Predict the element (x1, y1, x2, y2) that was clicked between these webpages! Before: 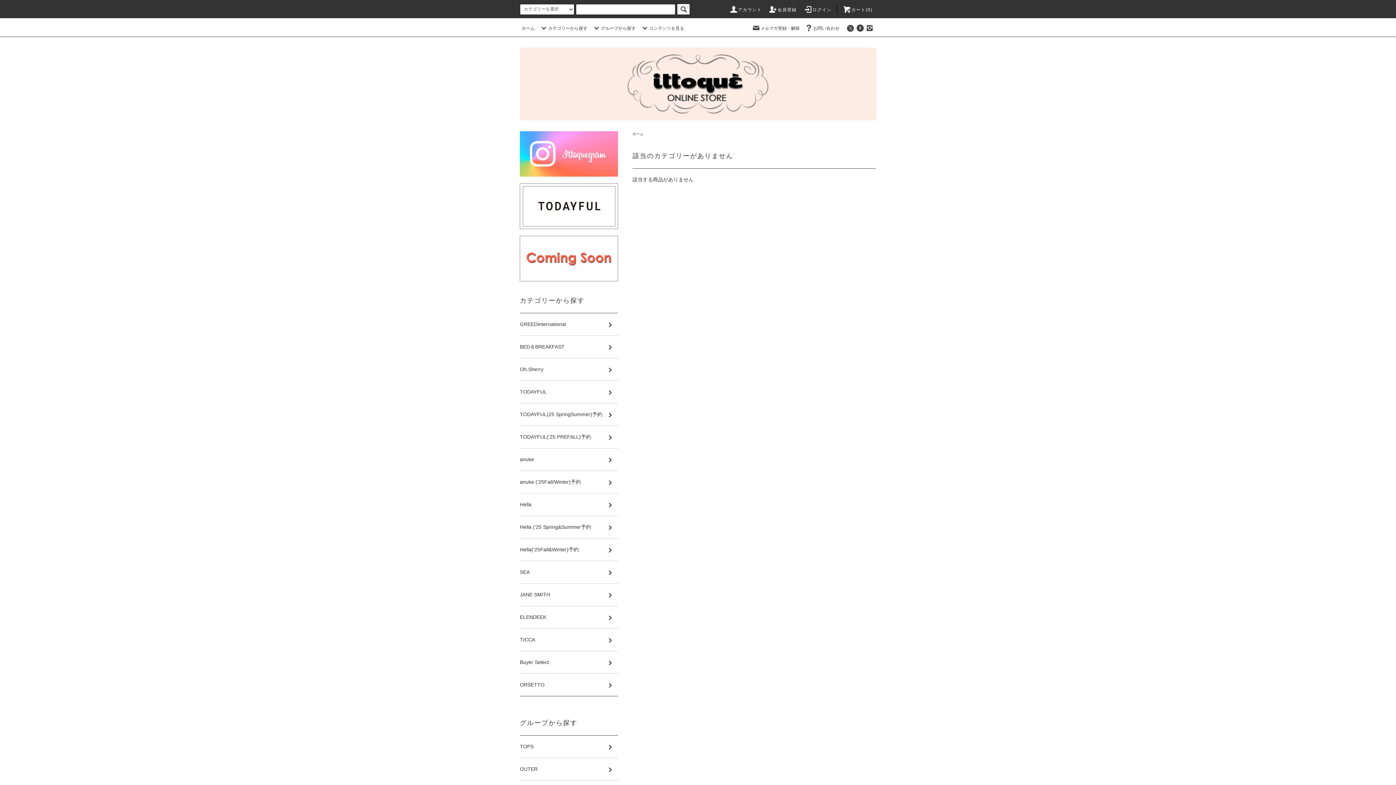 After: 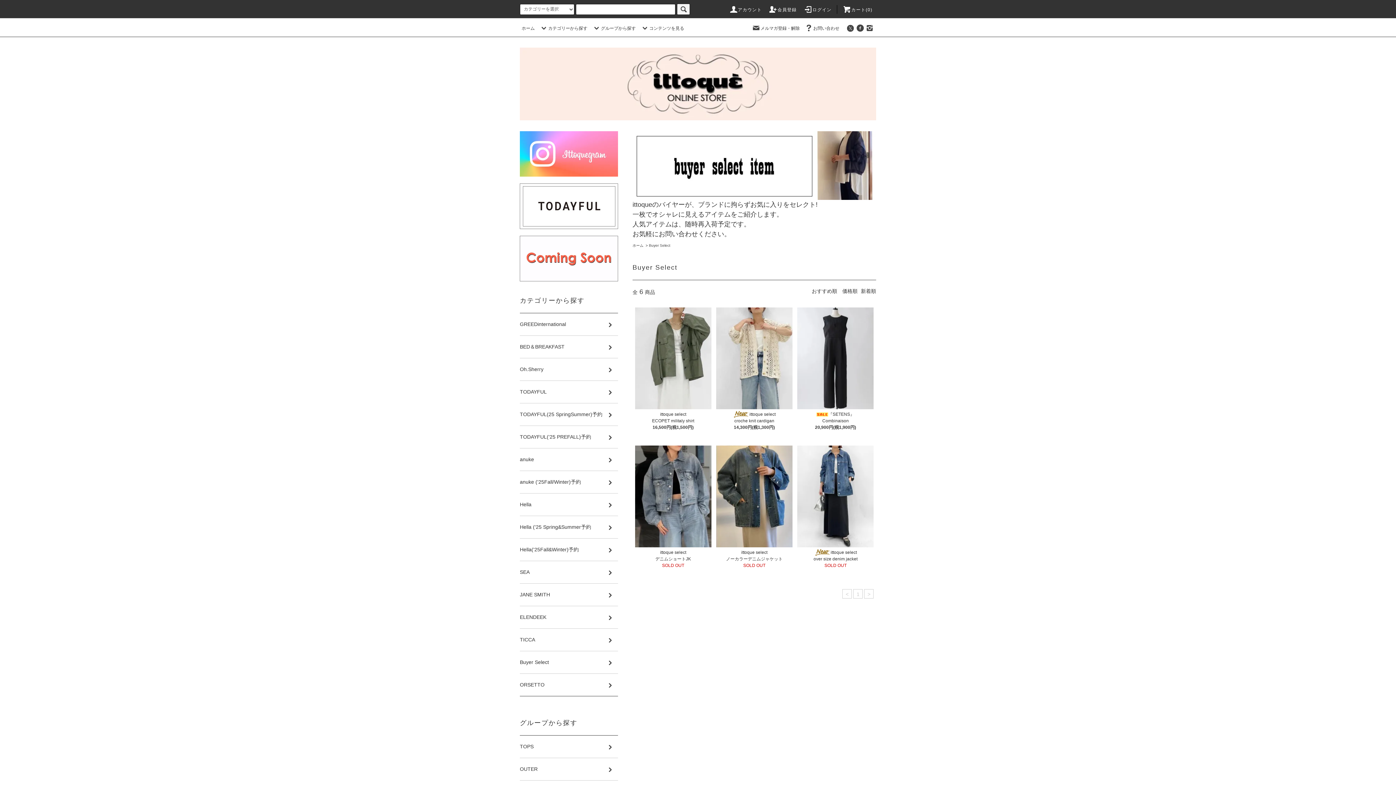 Action: label: Buyer Select bbox: (520, 651, 618, 673)